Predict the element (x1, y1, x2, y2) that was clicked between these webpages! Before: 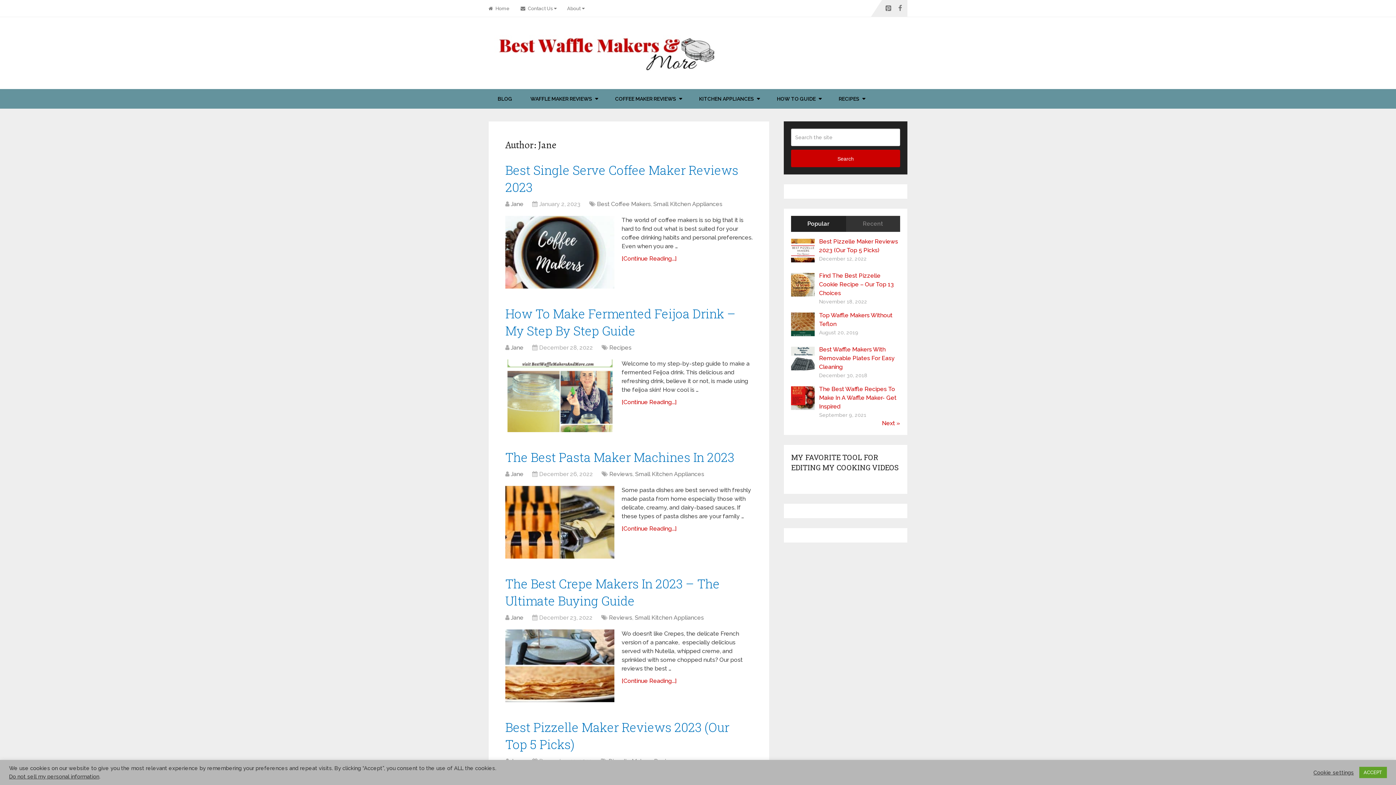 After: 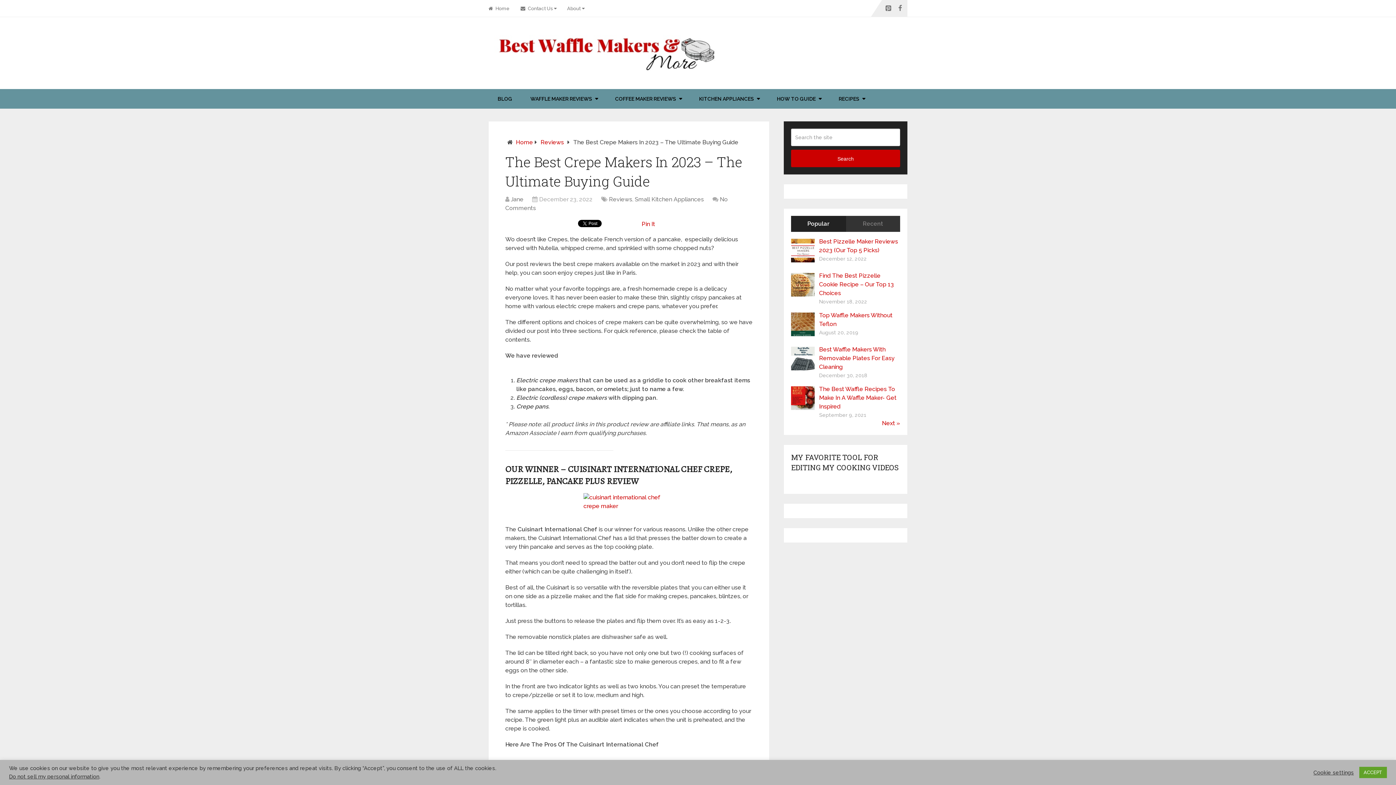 Action: bbox: (505, 629, 614, 702)